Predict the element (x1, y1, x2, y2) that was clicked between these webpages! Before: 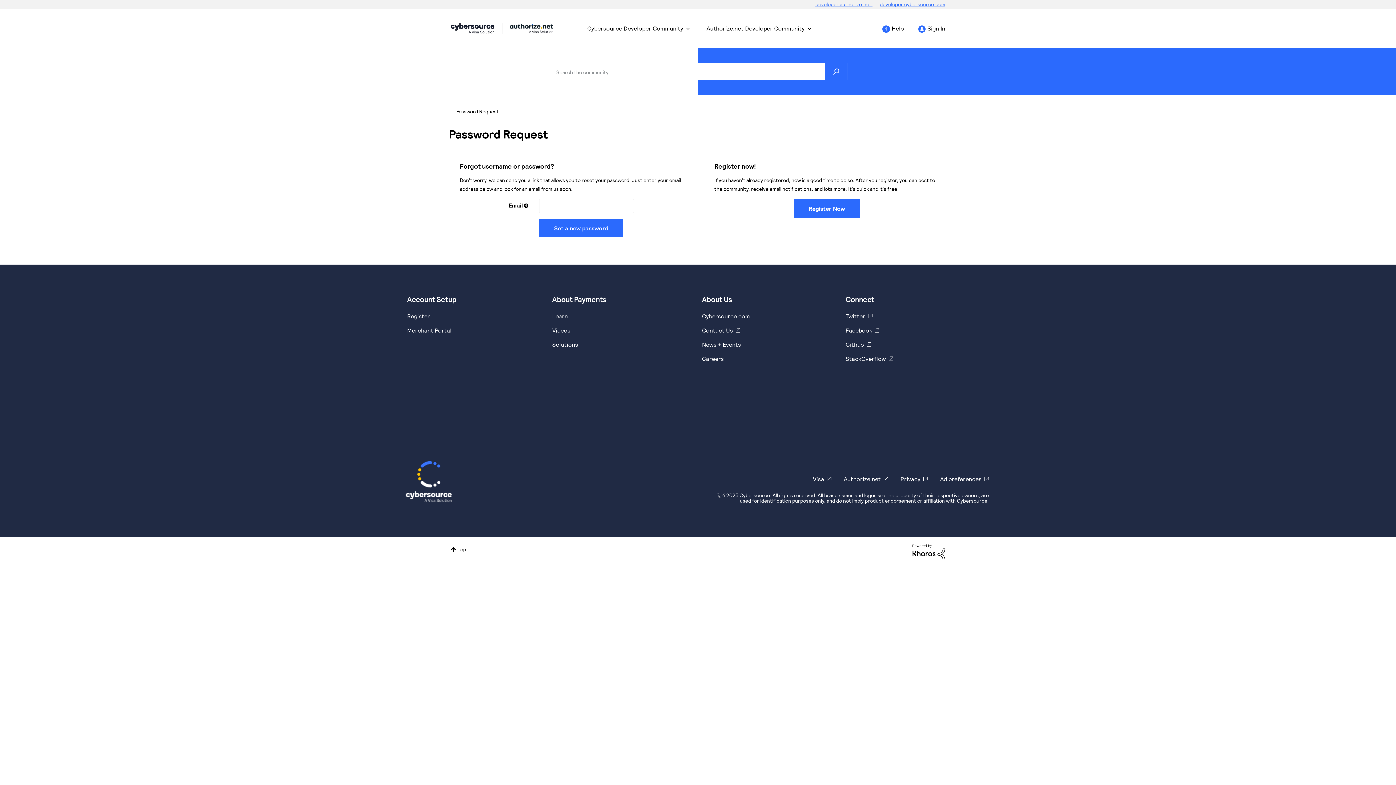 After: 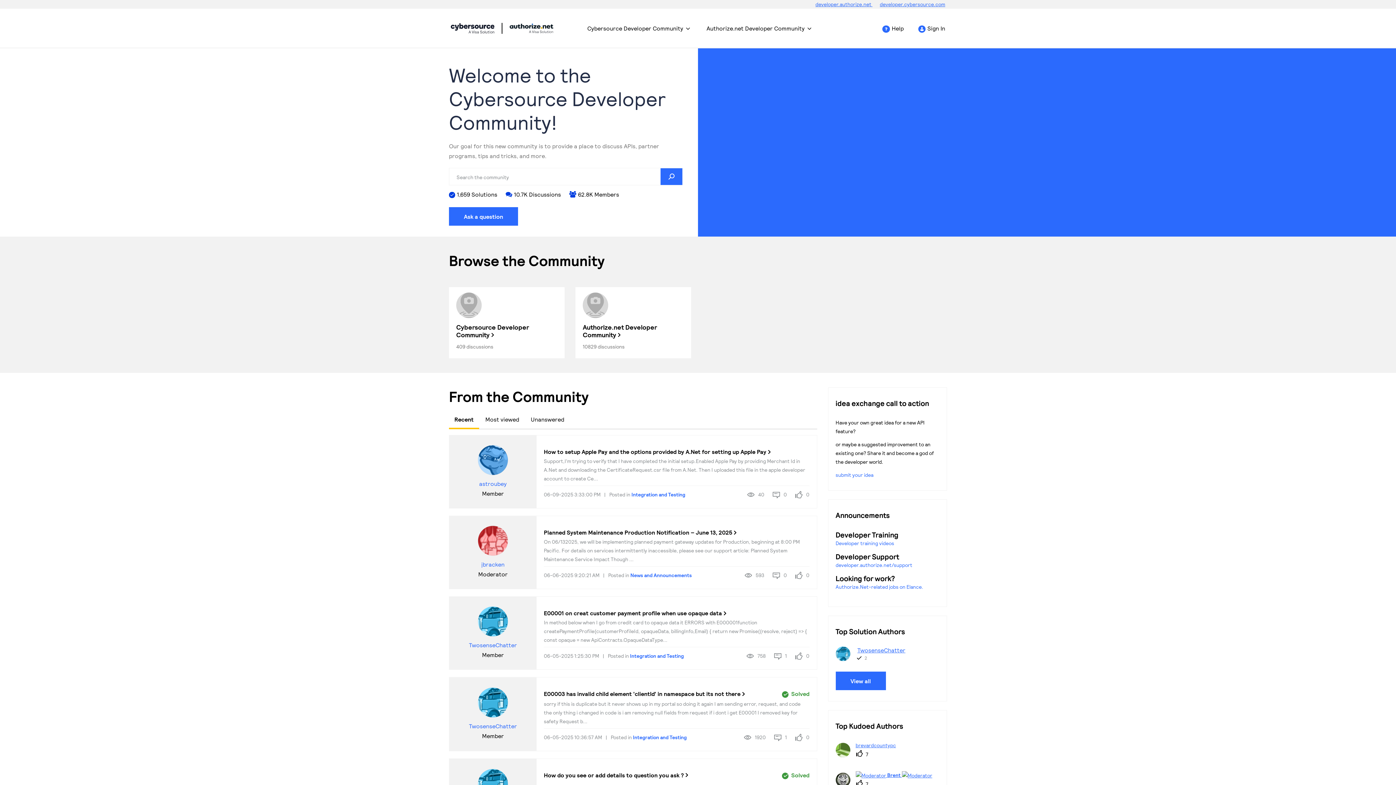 Action: bbox: (450, 19, 494, 37) label: Cybersource Developer Community